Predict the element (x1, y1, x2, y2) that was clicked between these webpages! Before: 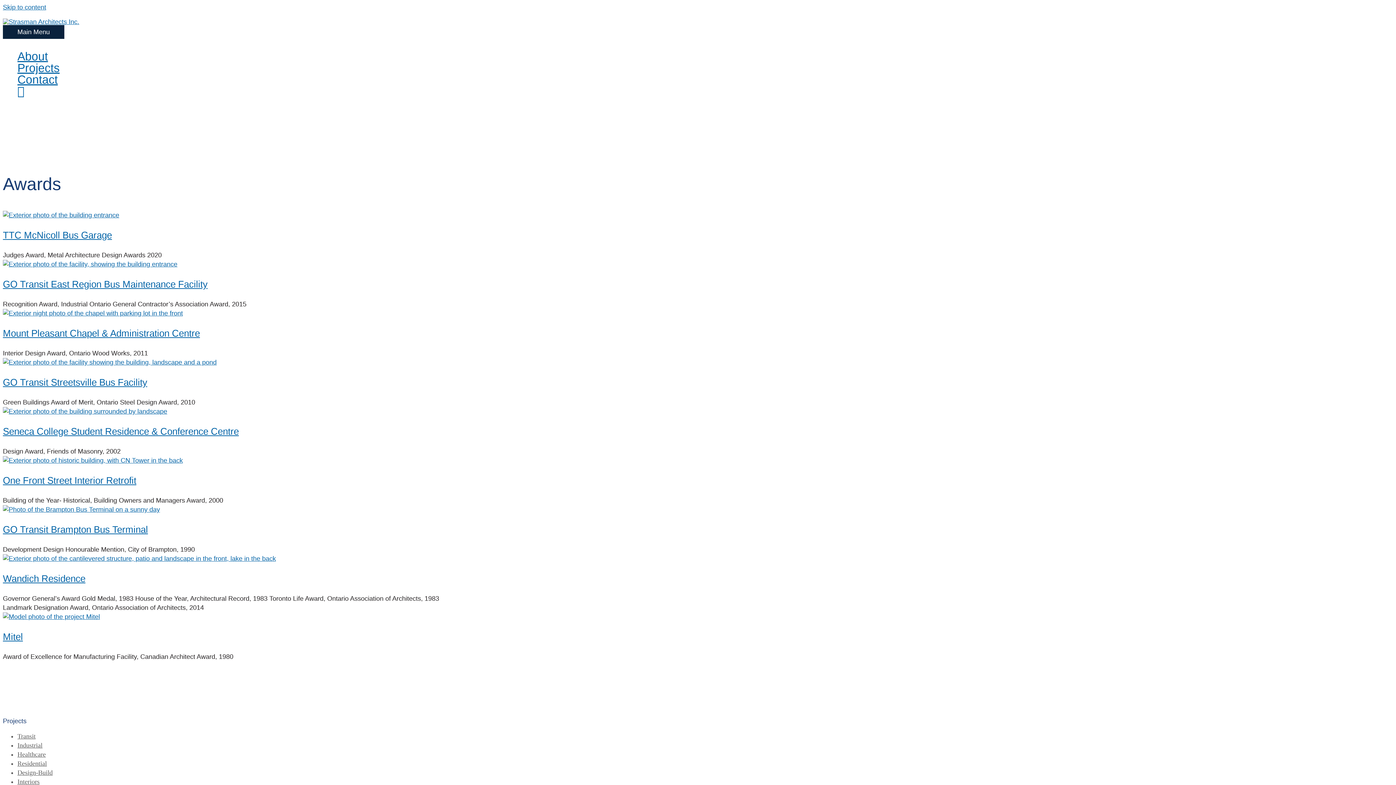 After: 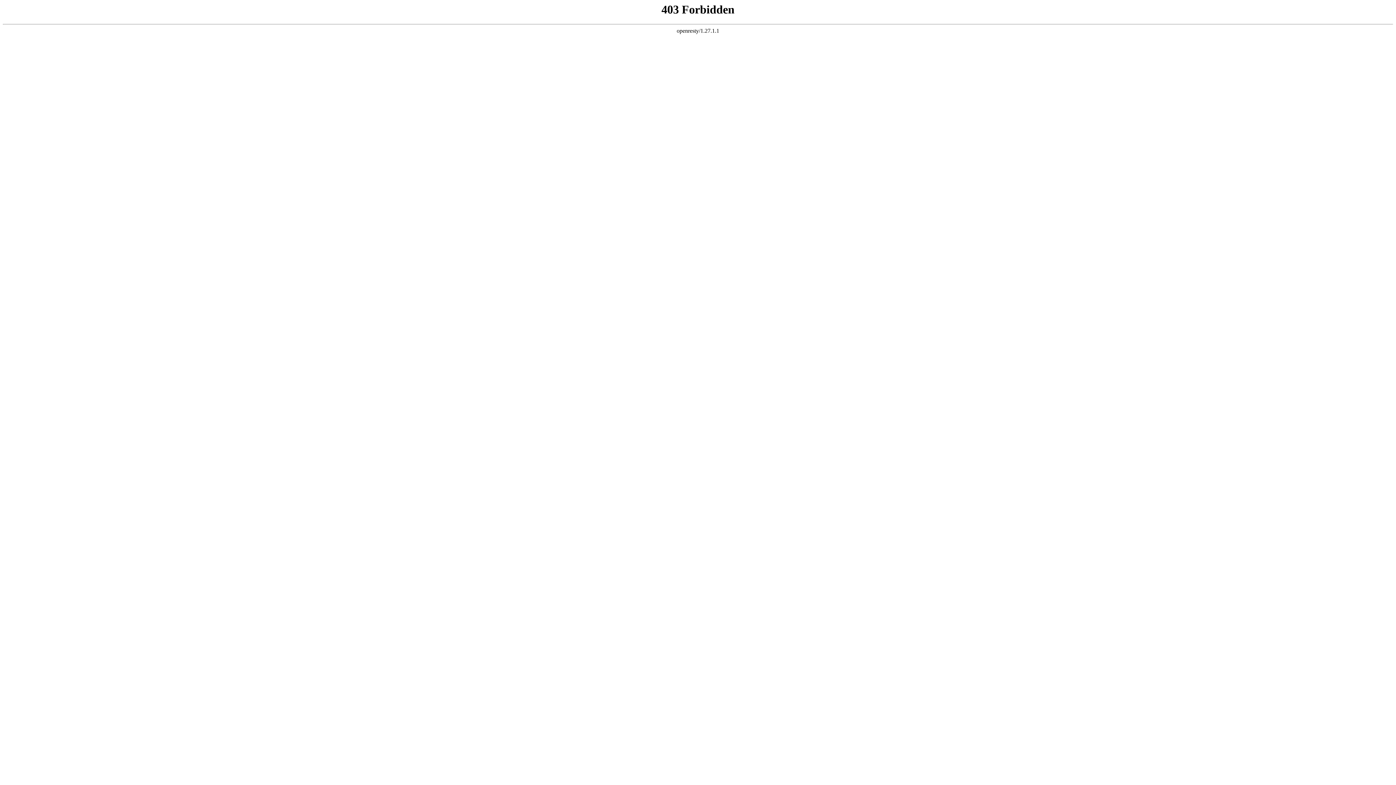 Action: bbox: (2, 358, 216, 366)